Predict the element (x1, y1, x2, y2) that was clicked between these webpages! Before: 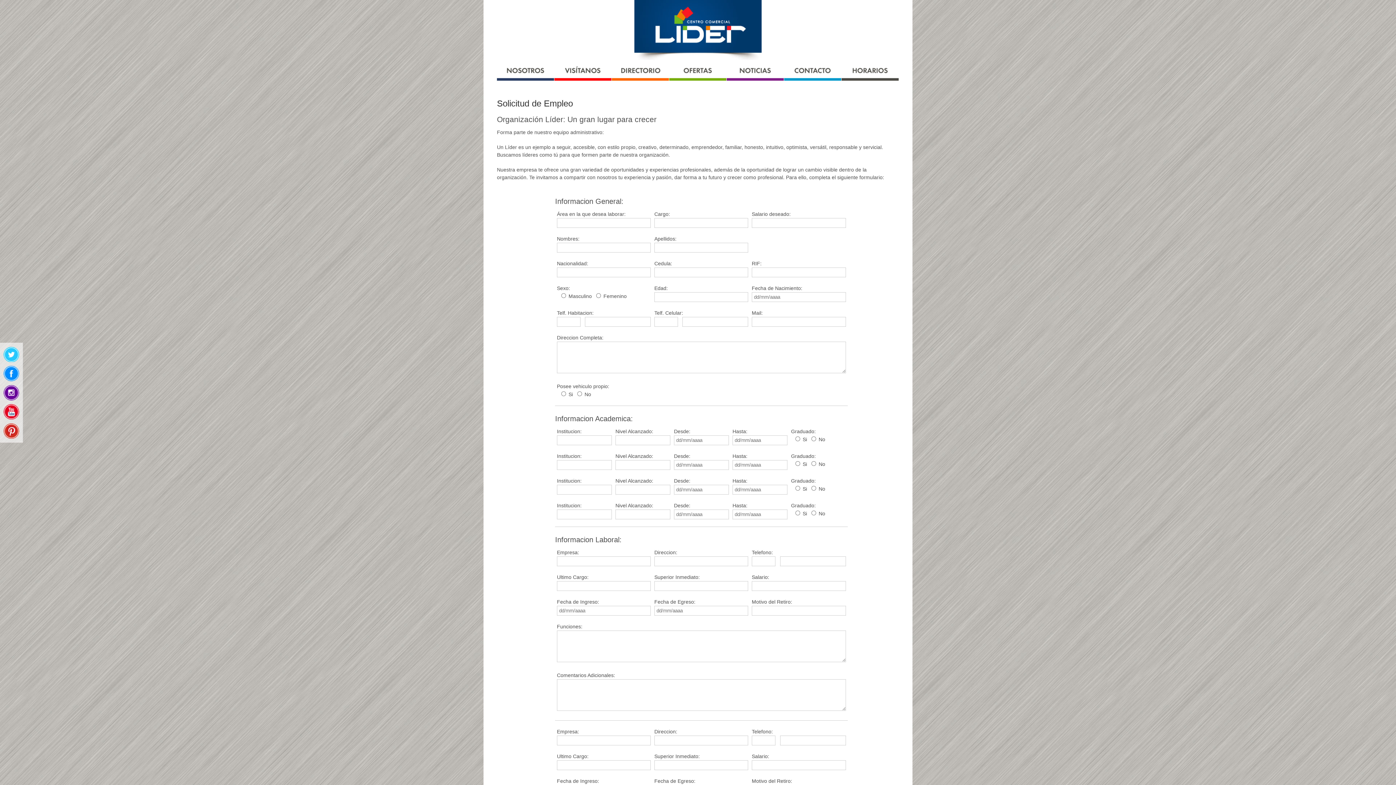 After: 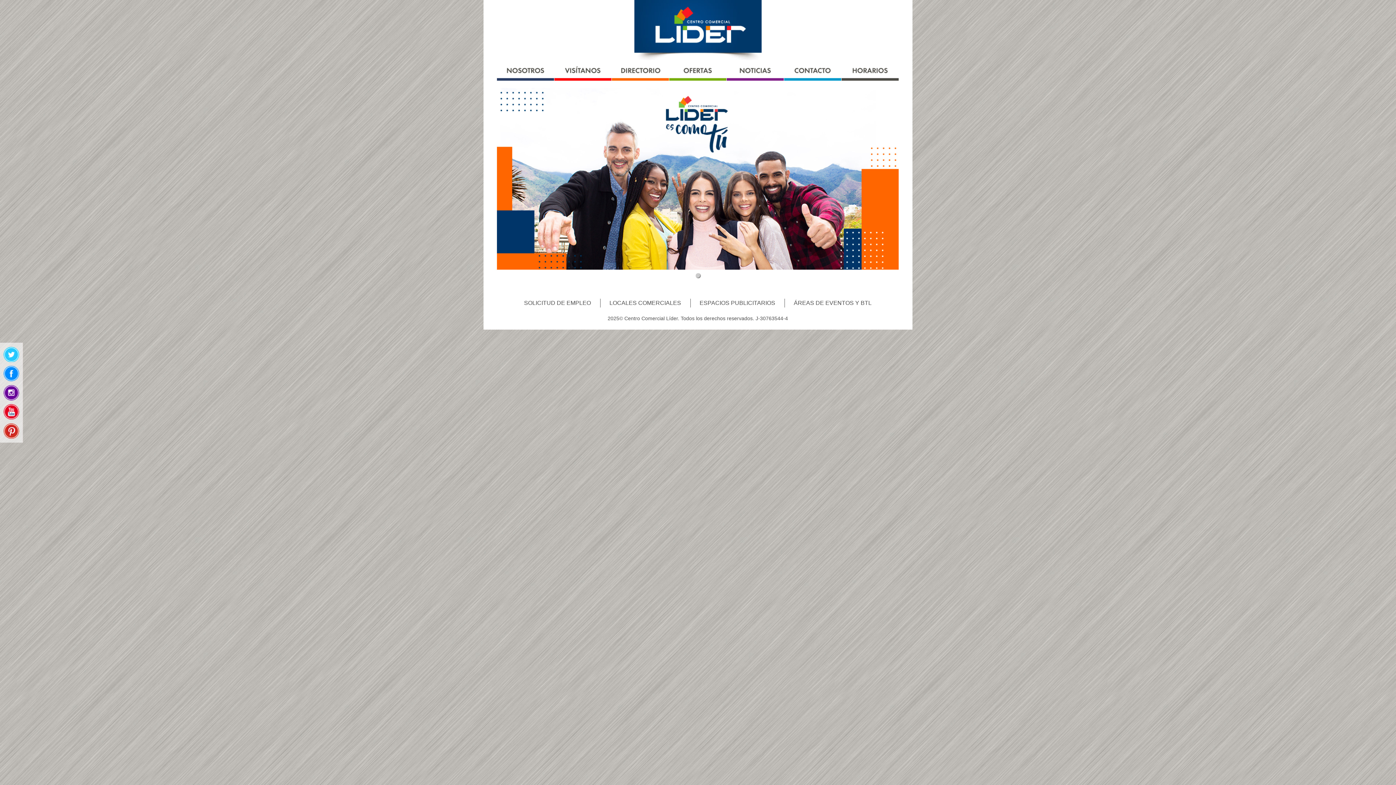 Action: bbox: (634, 0, 761, 60) label: C.C. Lider